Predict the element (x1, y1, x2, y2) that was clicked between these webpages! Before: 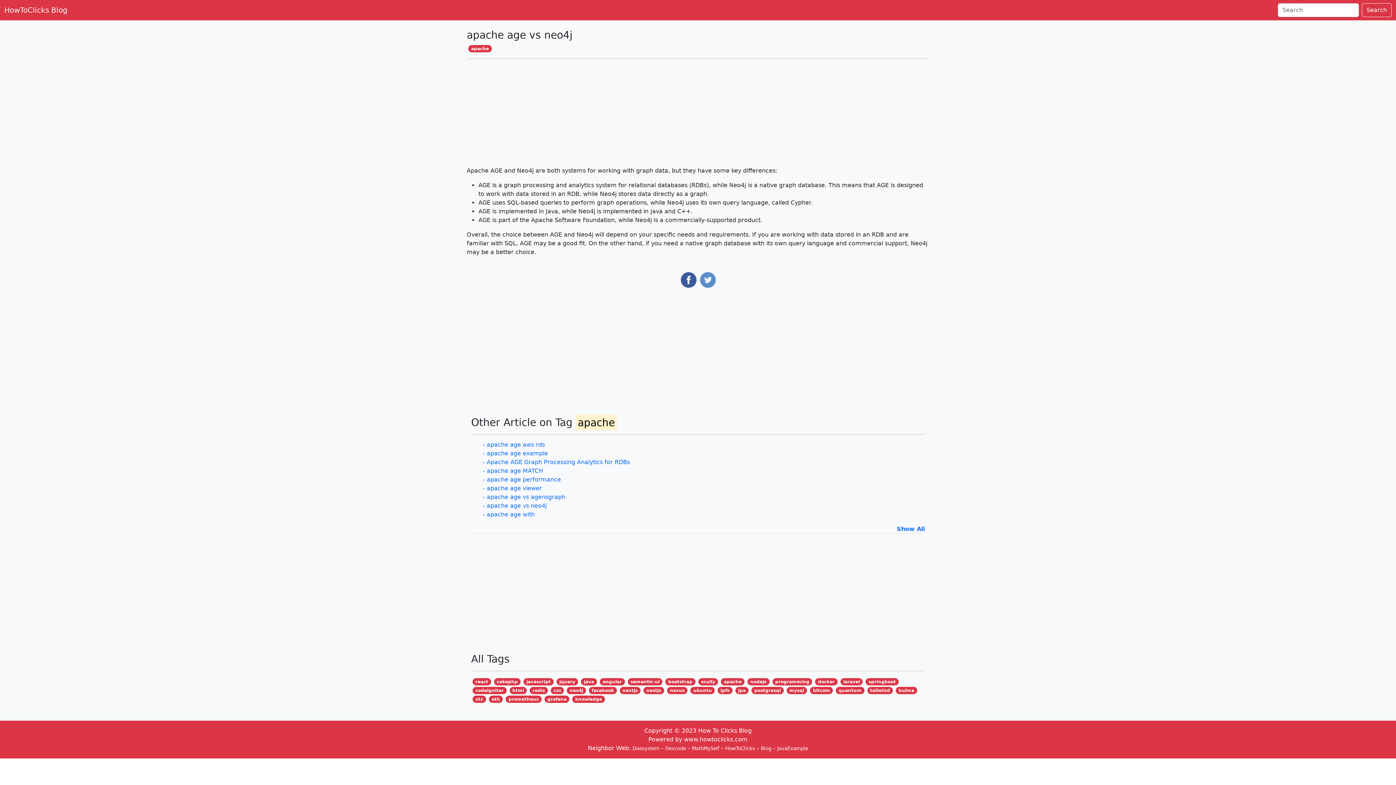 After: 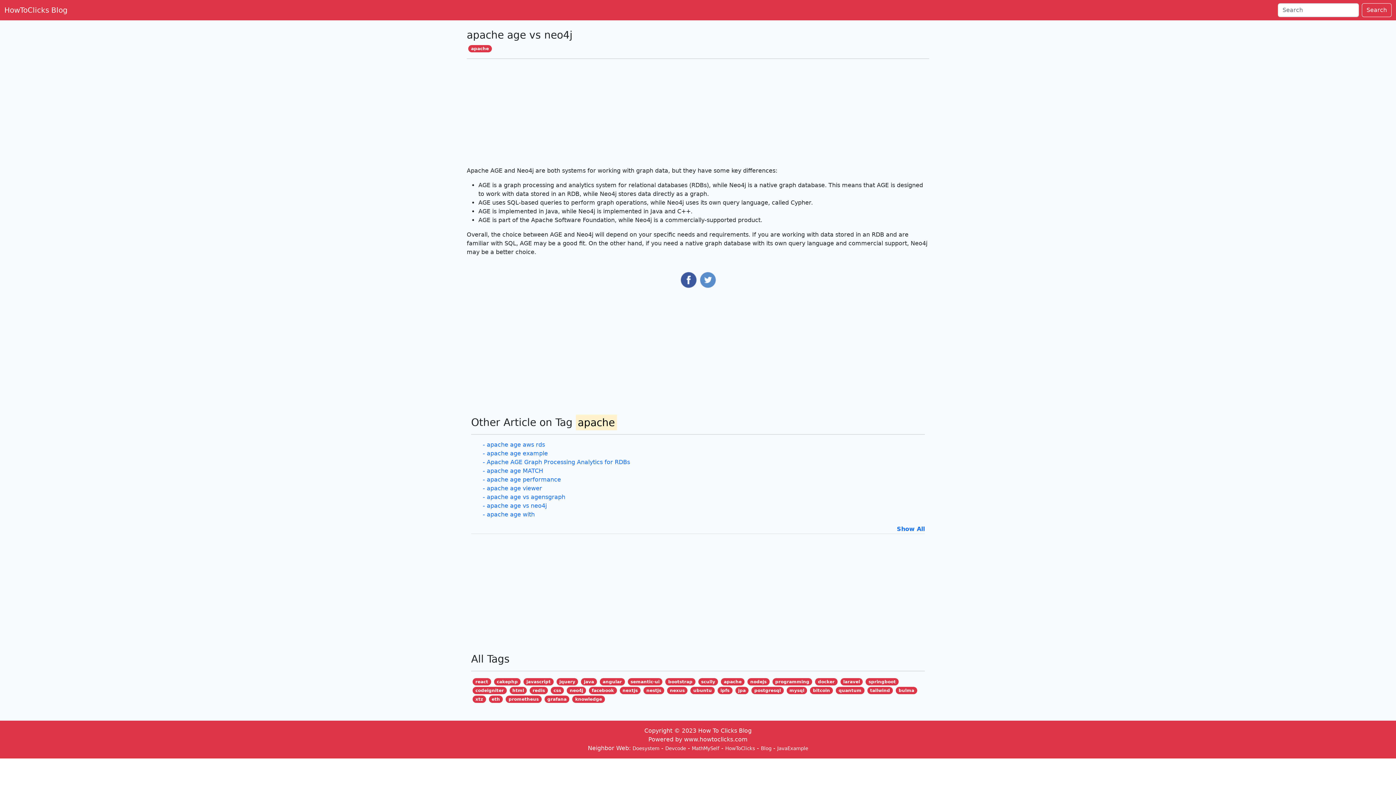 Action: bbox: (692, 746, 719, 751) label: MathMySelf